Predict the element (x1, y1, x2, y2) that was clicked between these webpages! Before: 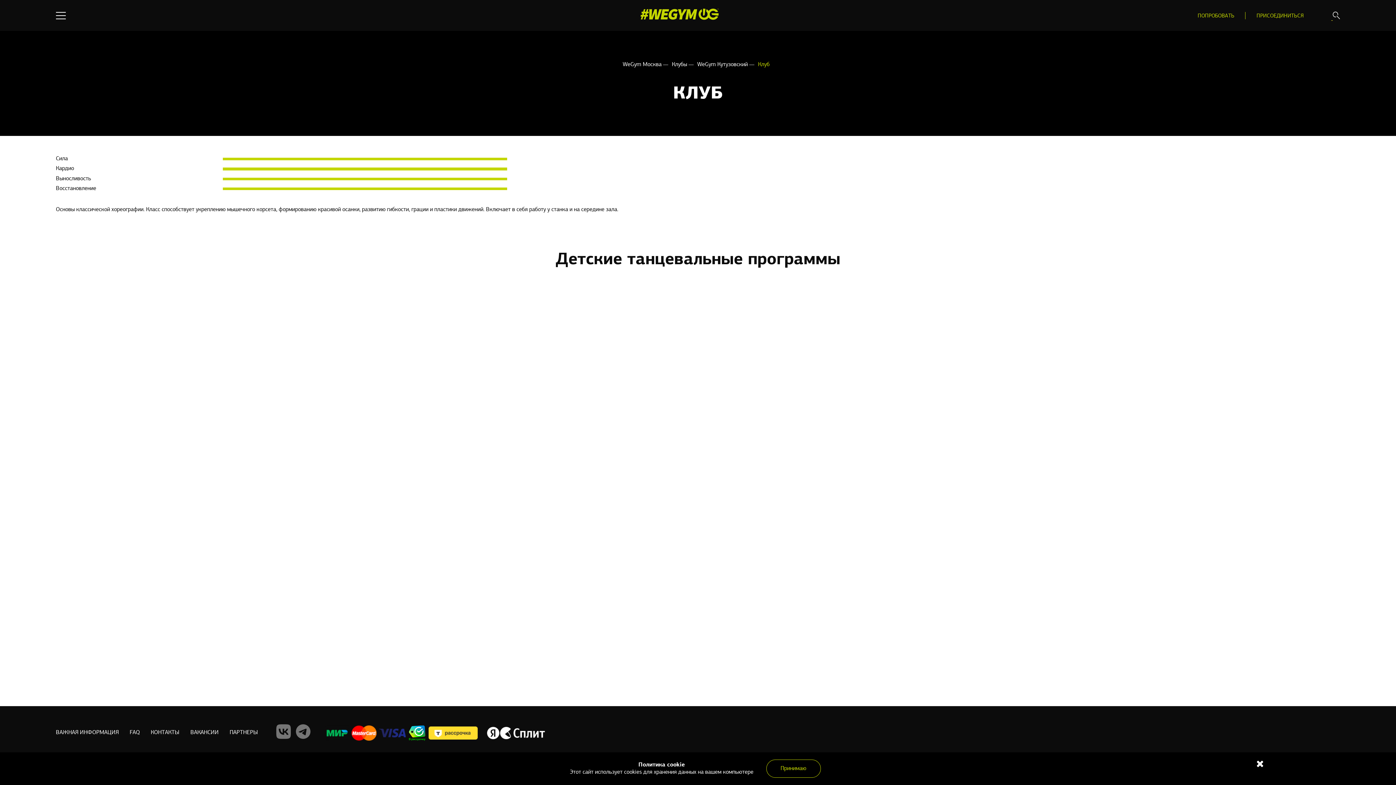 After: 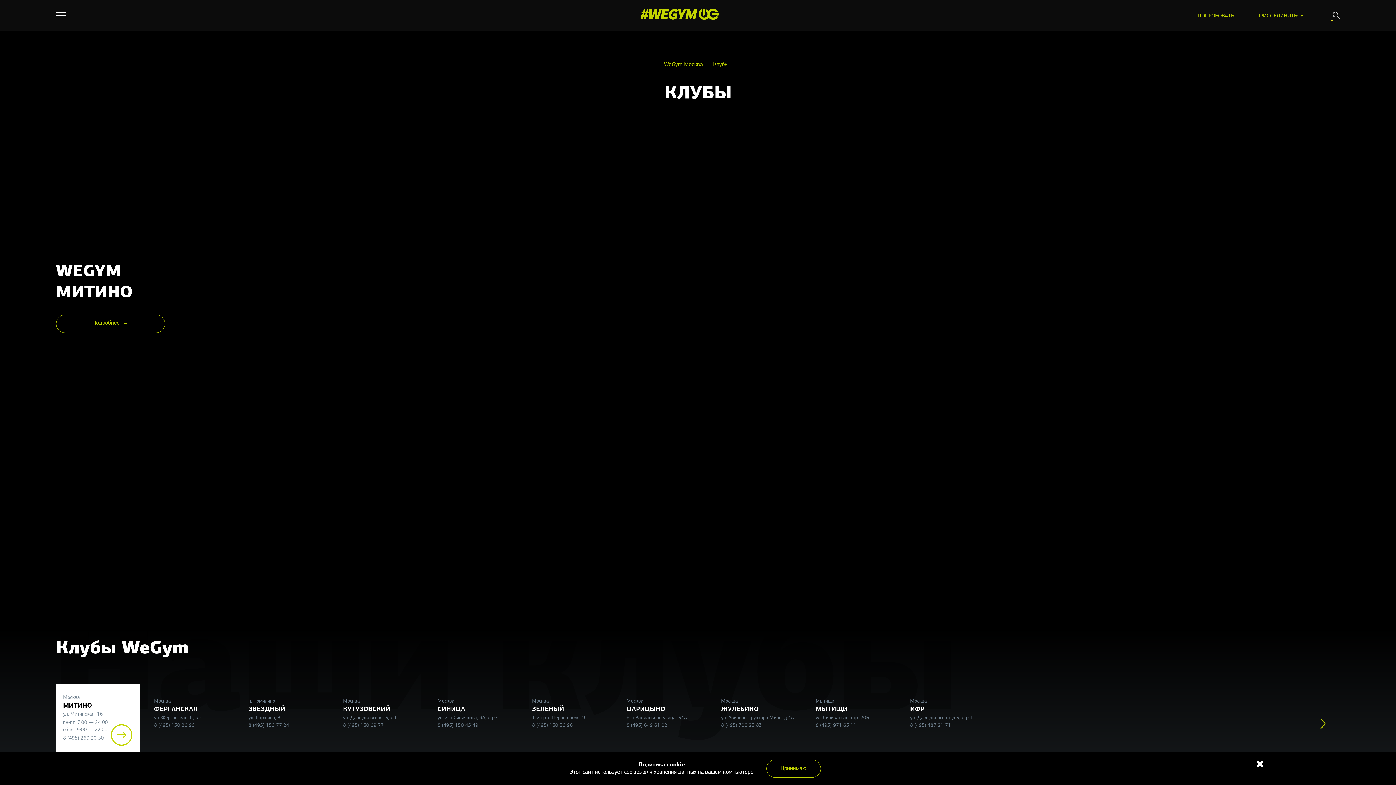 Action: label: Клубы  bbox: (671, 61, 688, 67)